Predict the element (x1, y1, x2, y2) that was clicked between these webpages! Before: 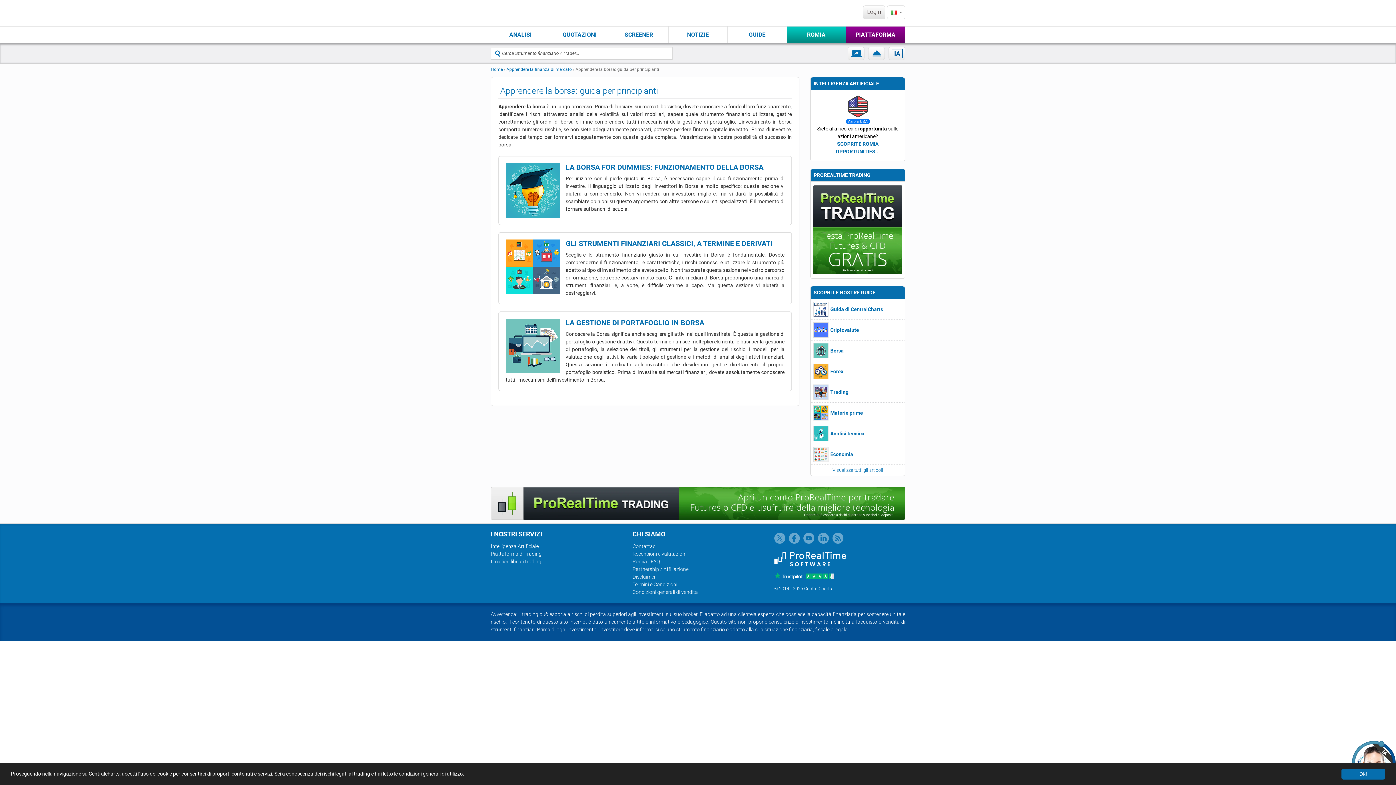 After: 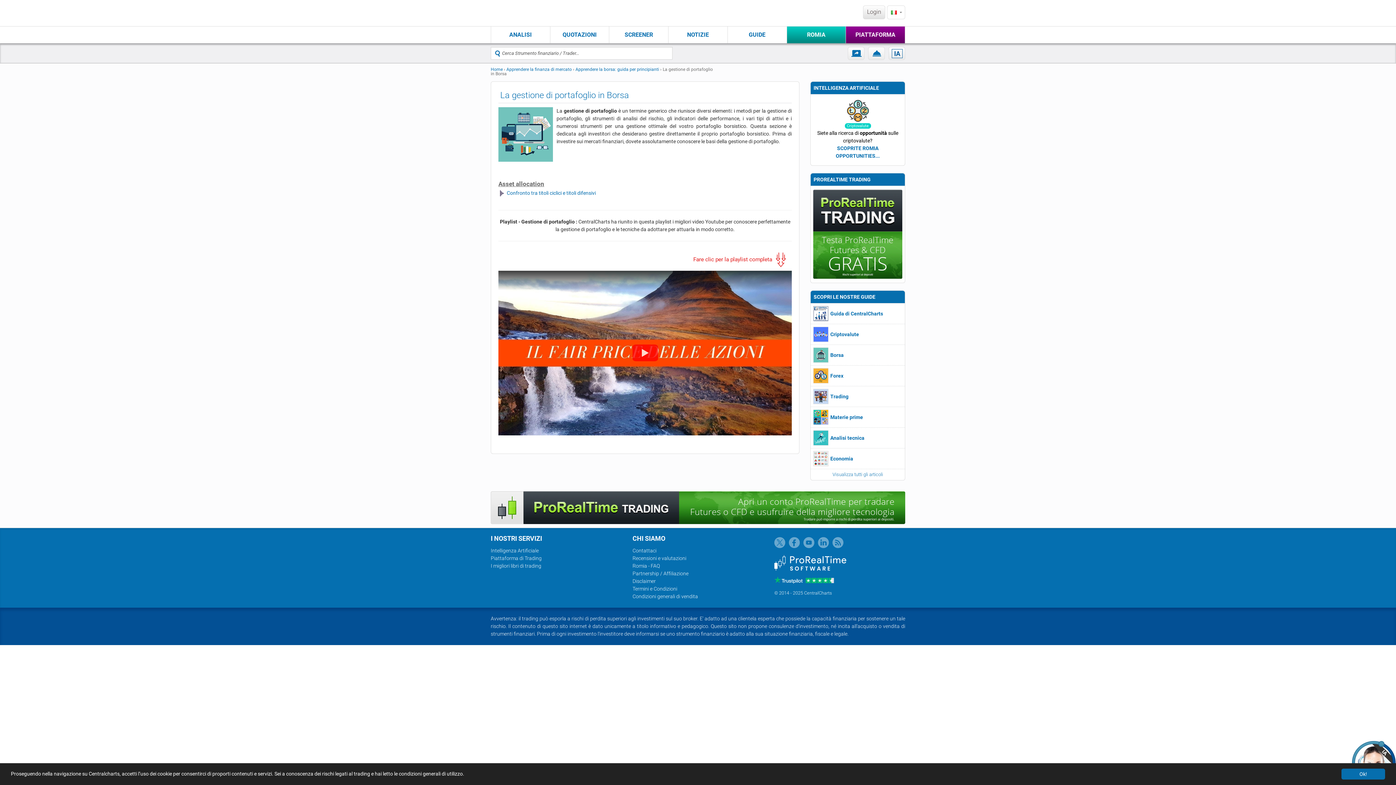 Action: bbox: (498, 311, 792, 391) label: LA GESTIONE DI PORTAFOGLIO IN BORSA
Conoscere la Borsa significa anche scegliere gli attivi nei quali investirete. È questa la gestione di portafoglio o gestione di attivi. Questo termine riunisce molteplici elementi: le basi per la gestione di portafoglio, la selezione dei titoli, gli strumenti per la gestione del rischio, i modelli per la valutazione degli attivi, le varie tipologie di gestione e i metodi di analisi degli attivi finanziari. Questa sezione è dedicata agli investitori che desiderano gestire direttamente il proprio portafoglio borsistico. Prima di investire sui mercati finanziari, dovete assolutamente conoscere tutti i meccanismi dell’investimento in Borsa.